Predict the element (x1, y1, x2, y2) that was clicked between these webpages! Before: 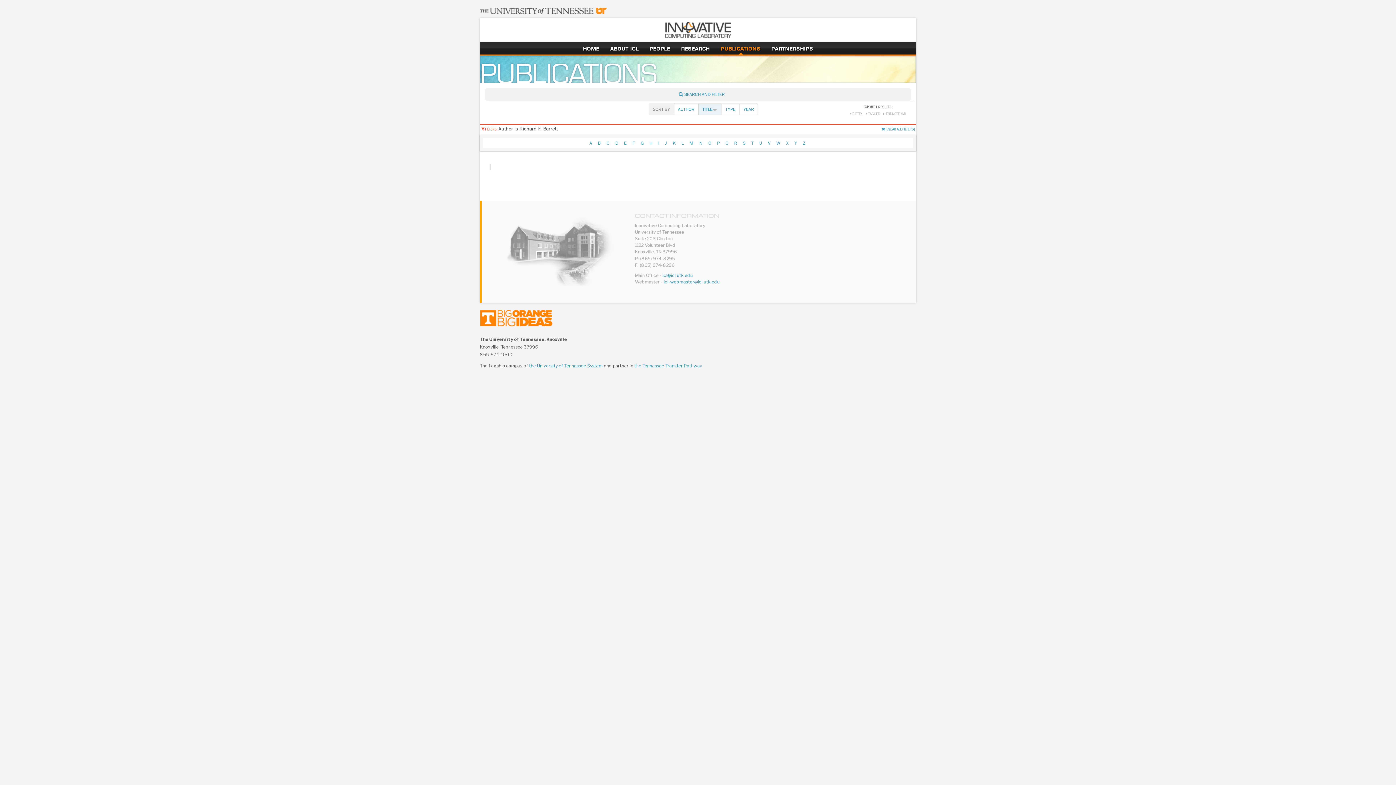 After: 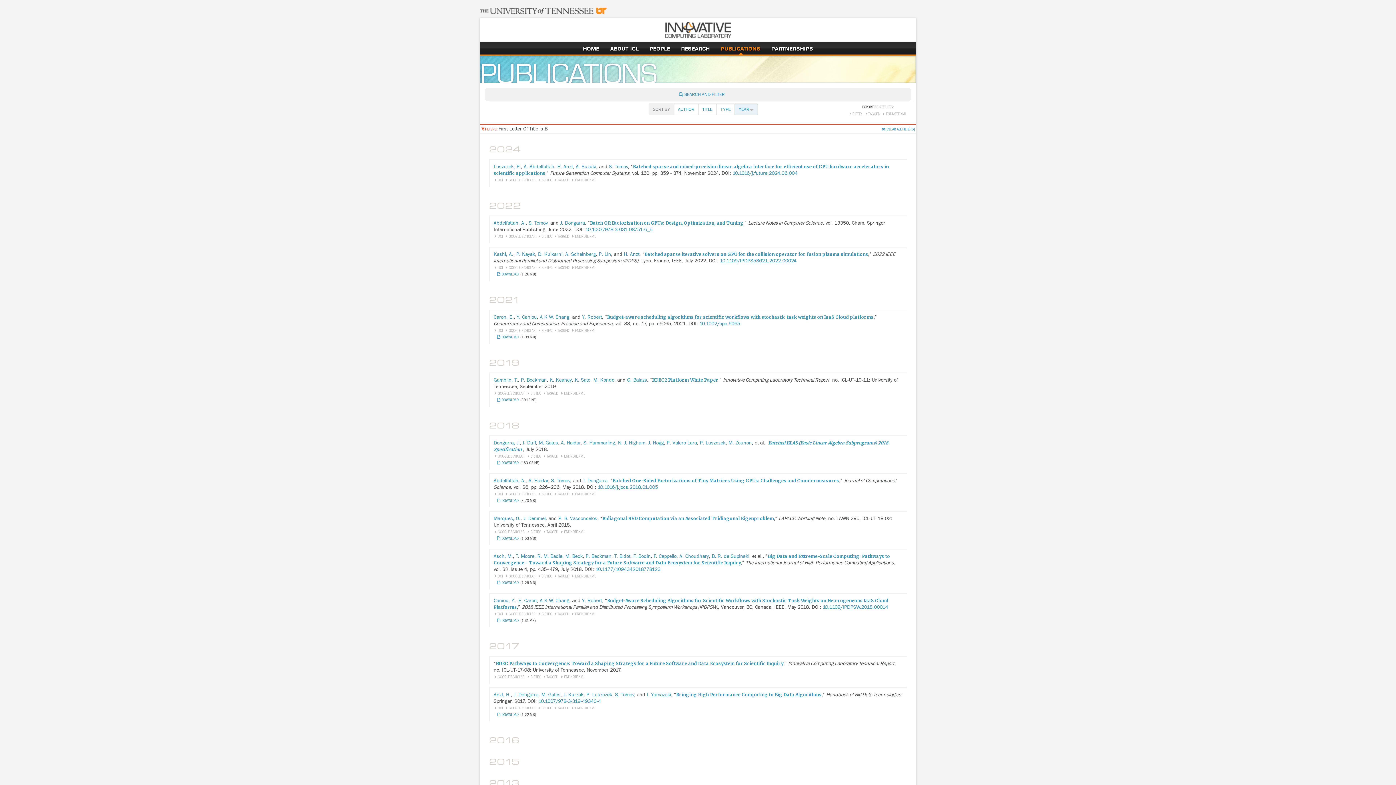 Action: label: B bbox: (595, 140, 603, 145)